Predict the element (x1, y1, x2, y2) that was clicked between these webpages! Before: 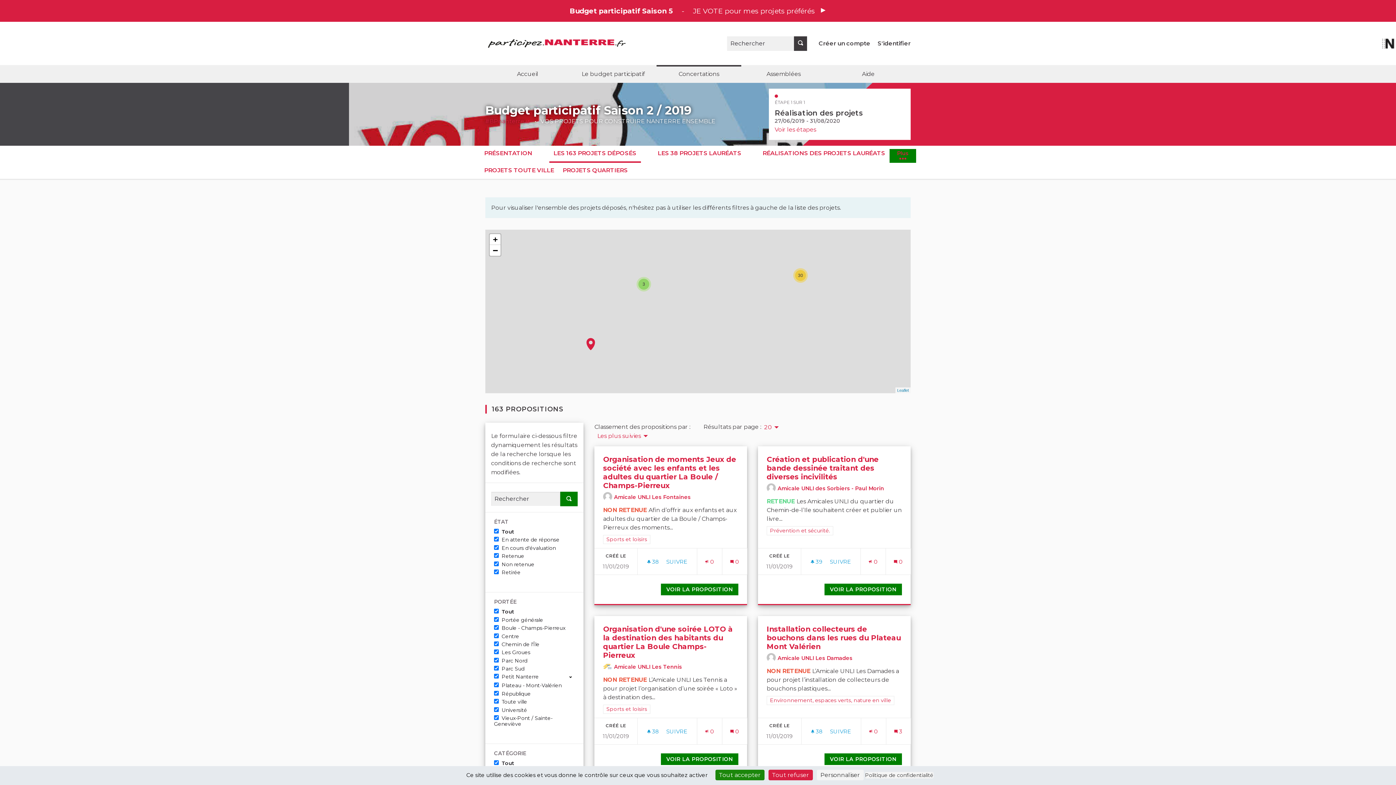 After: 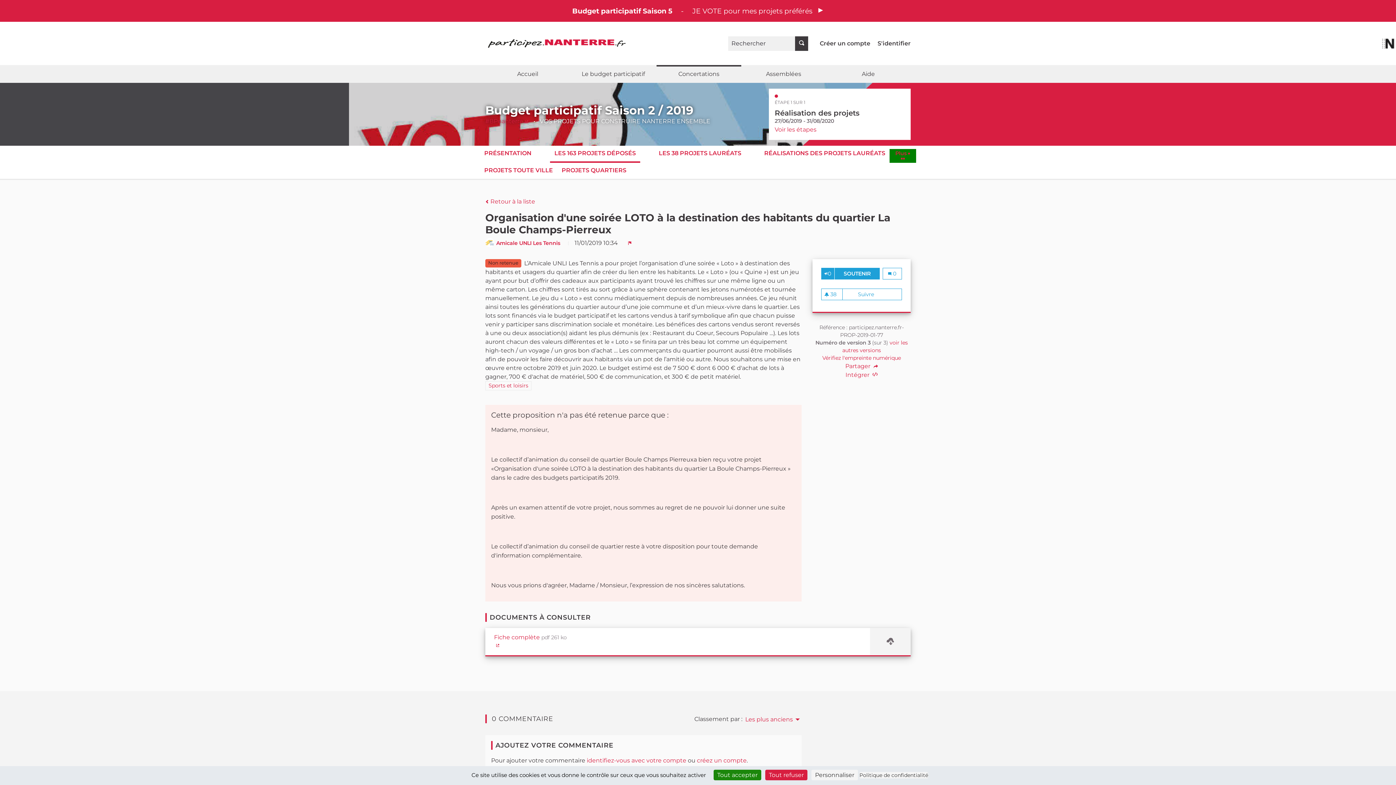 Action: label: Organisation d'une soirée LOTO à la destination des habitants du quartier La Boule Champs-Pierreux bbox: (603, 625, 738, 660)